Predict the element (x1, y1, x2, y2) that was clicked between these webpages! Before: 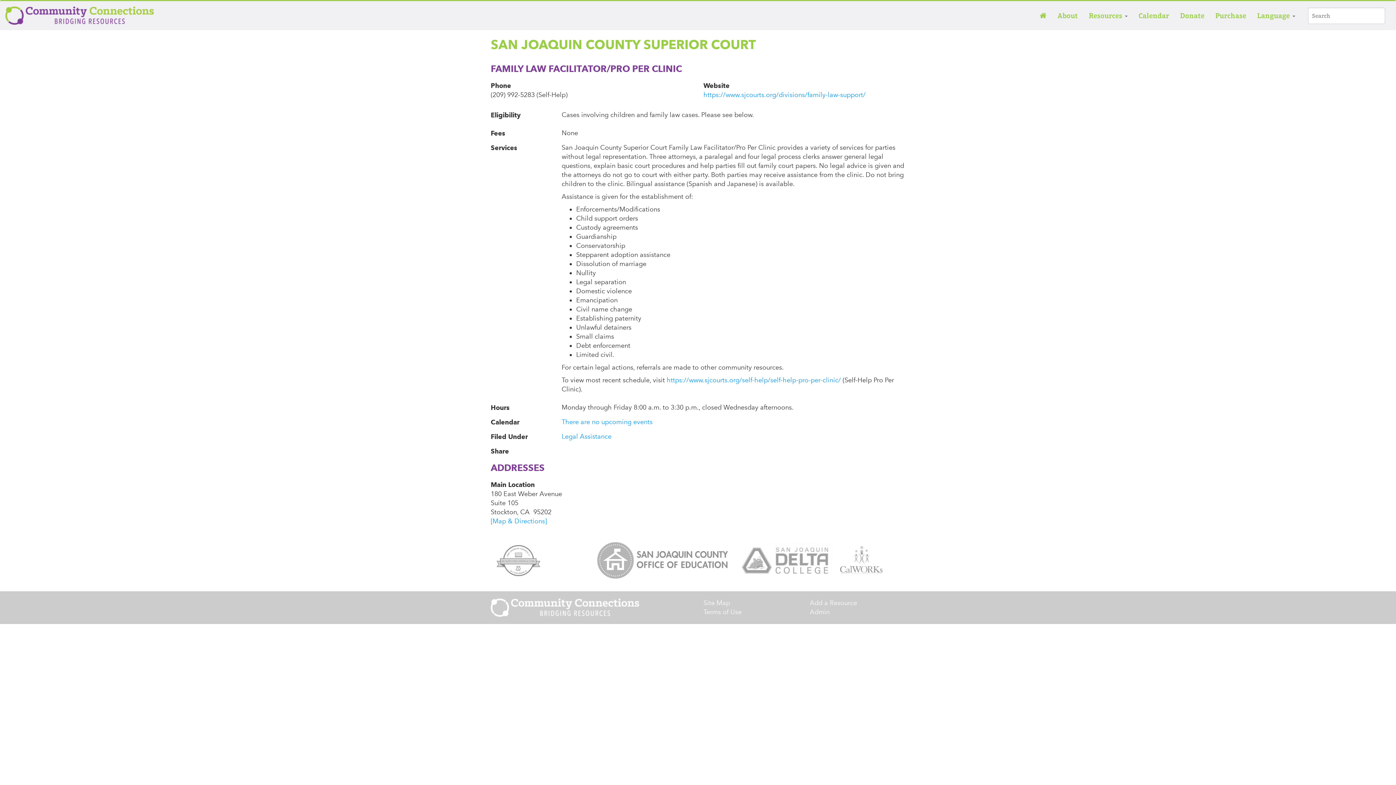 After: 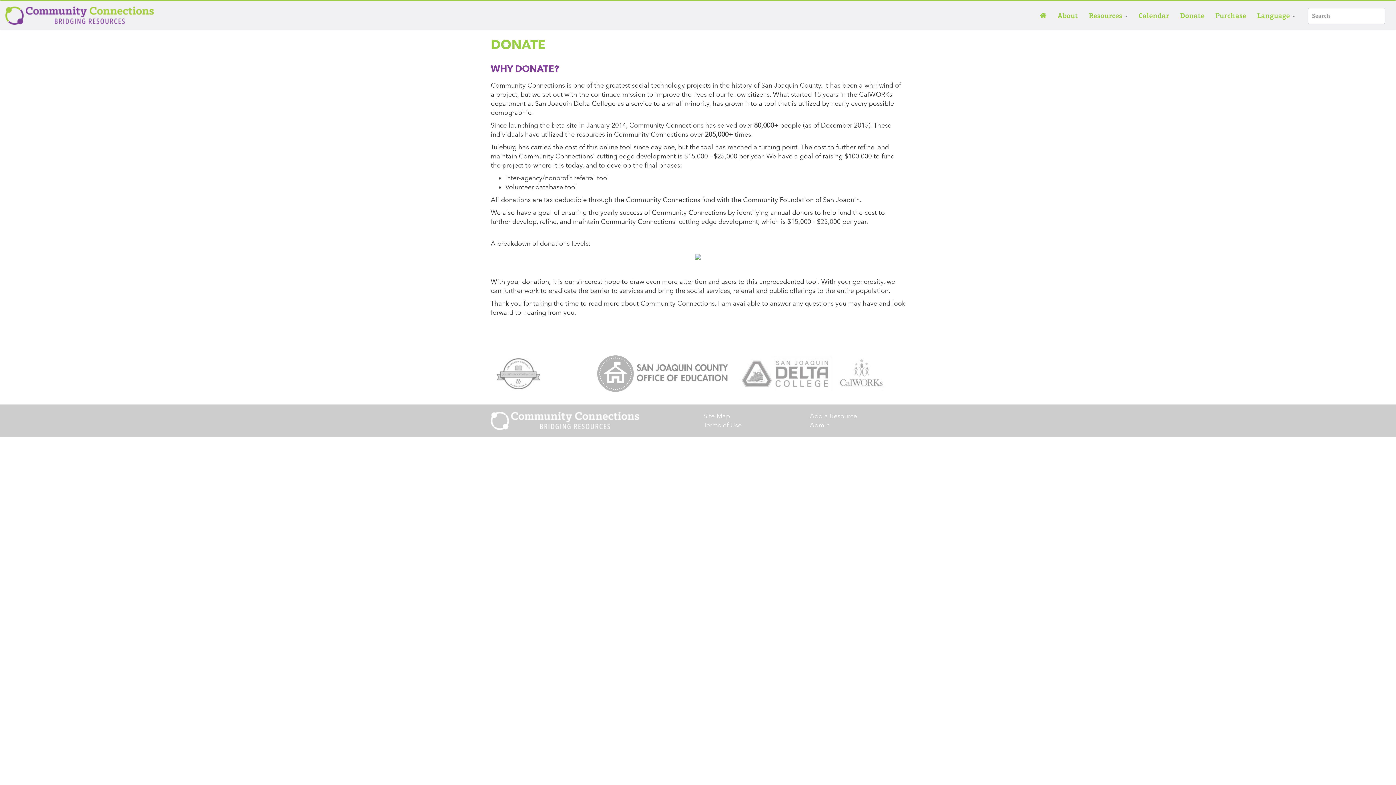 Action: bbox: (1174, 1, 1210, 30) label: Donate